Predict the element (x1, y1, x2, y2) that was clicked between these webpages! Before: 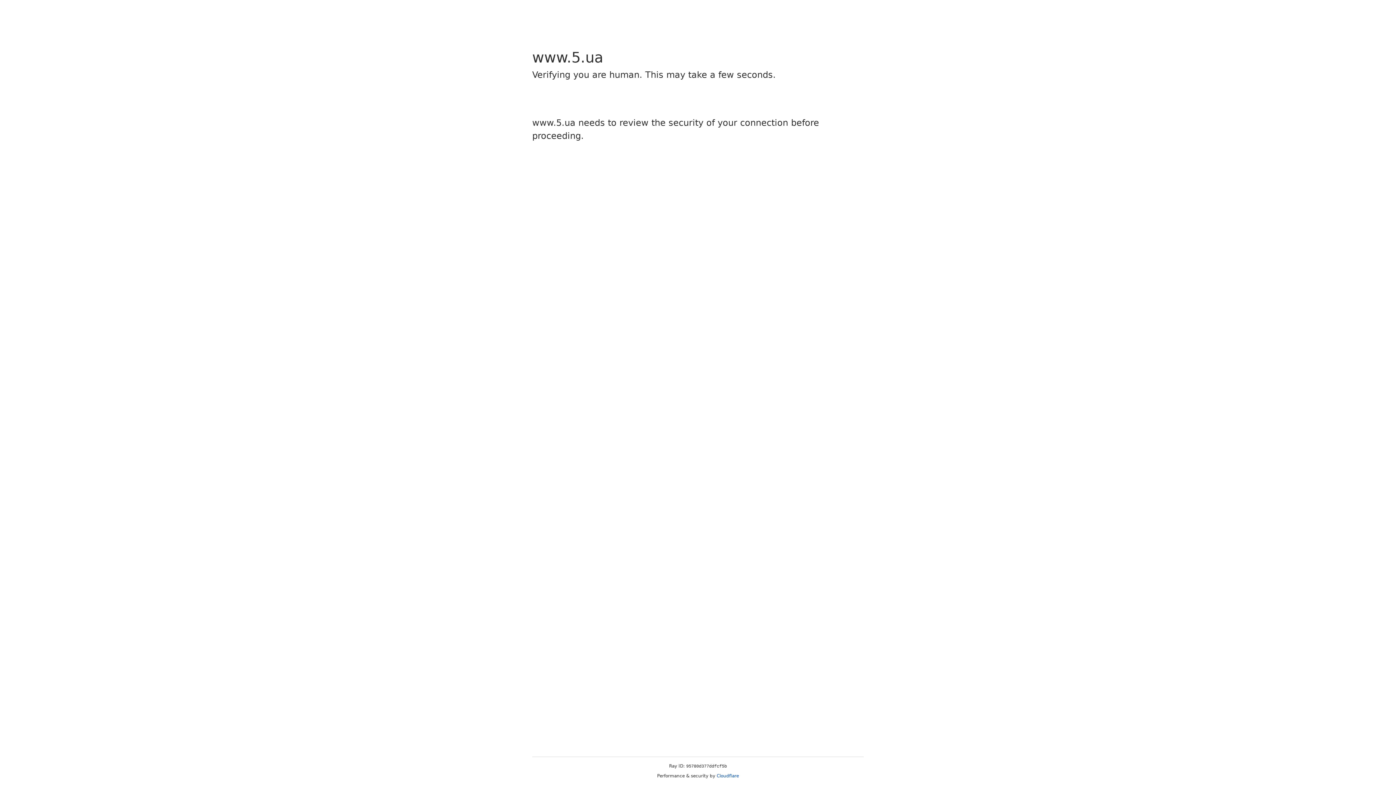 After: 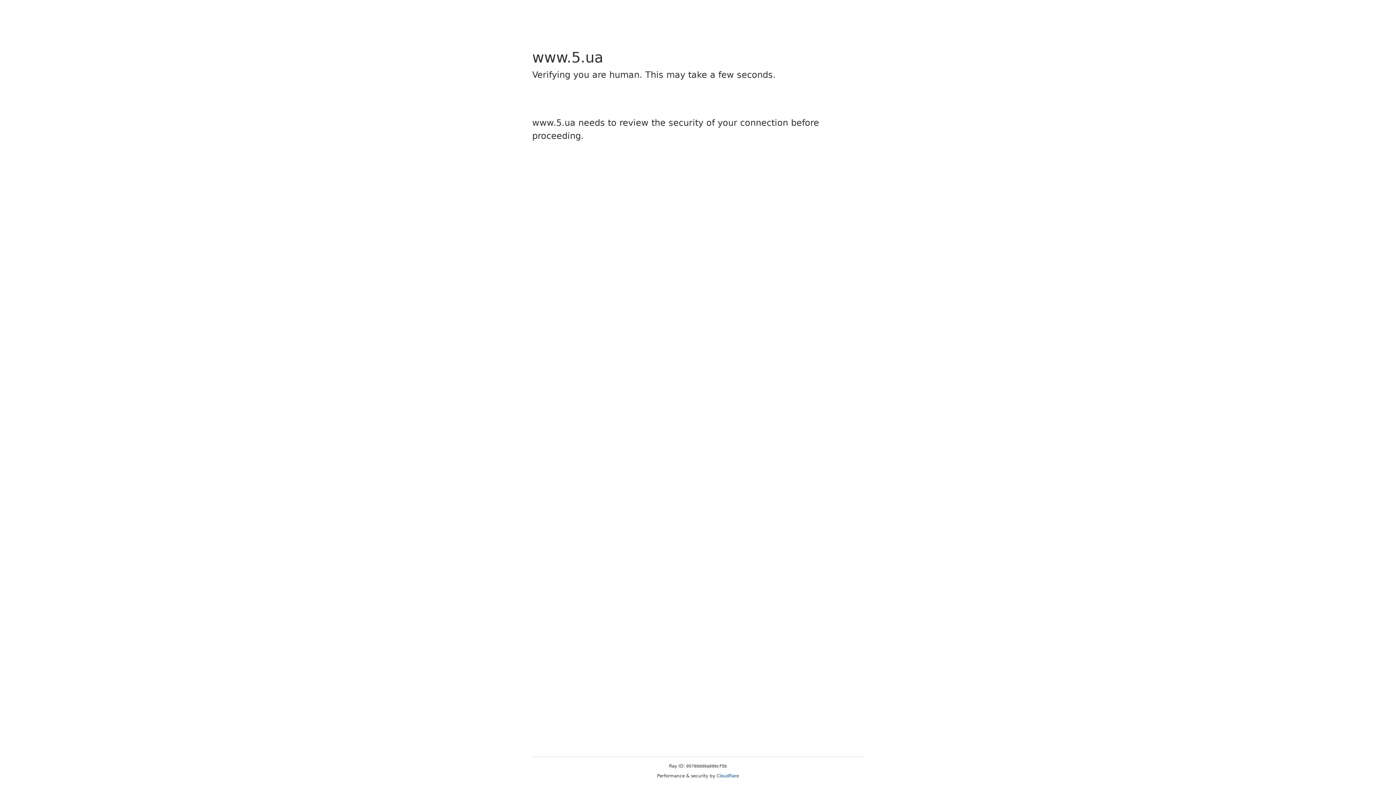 Action: bbox: (716, 773, 739, 778) label: Cloudflare